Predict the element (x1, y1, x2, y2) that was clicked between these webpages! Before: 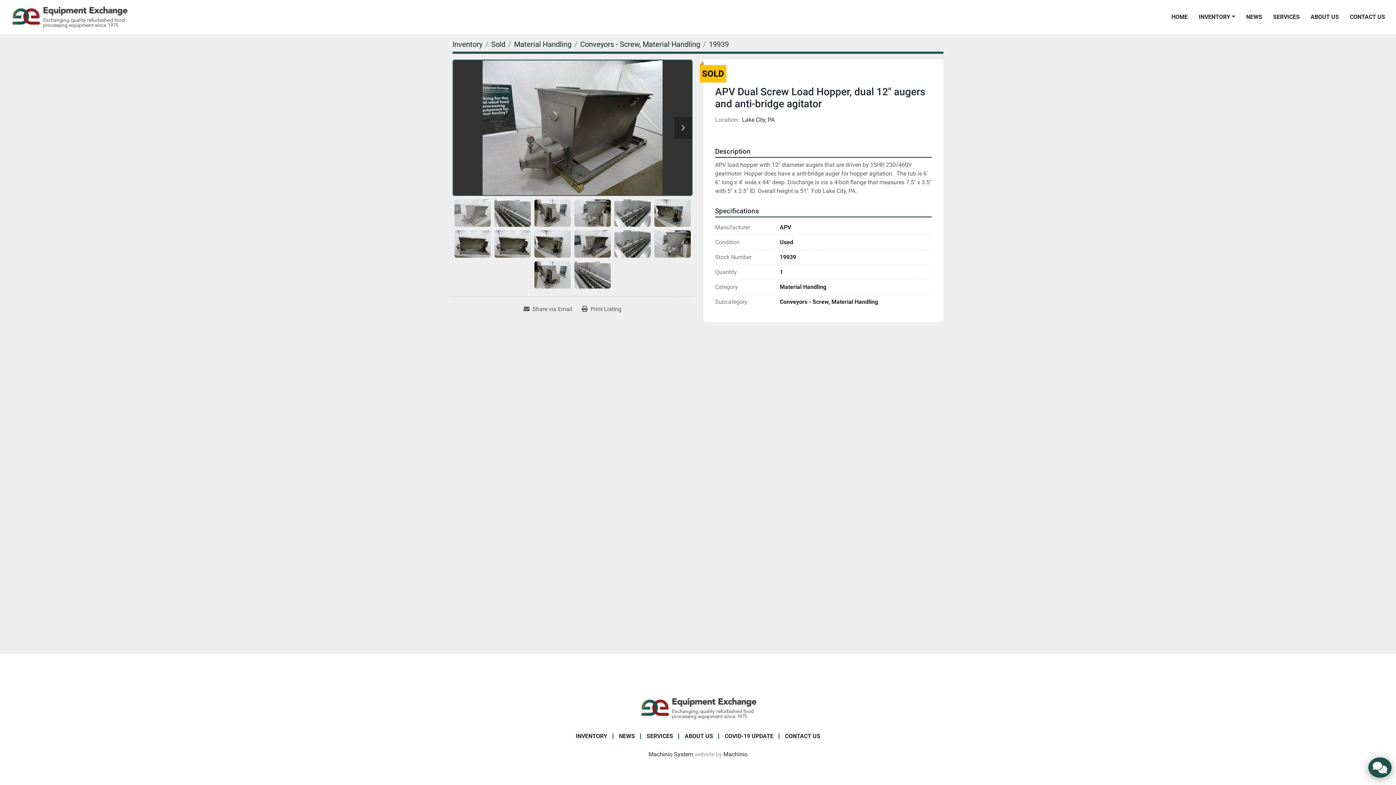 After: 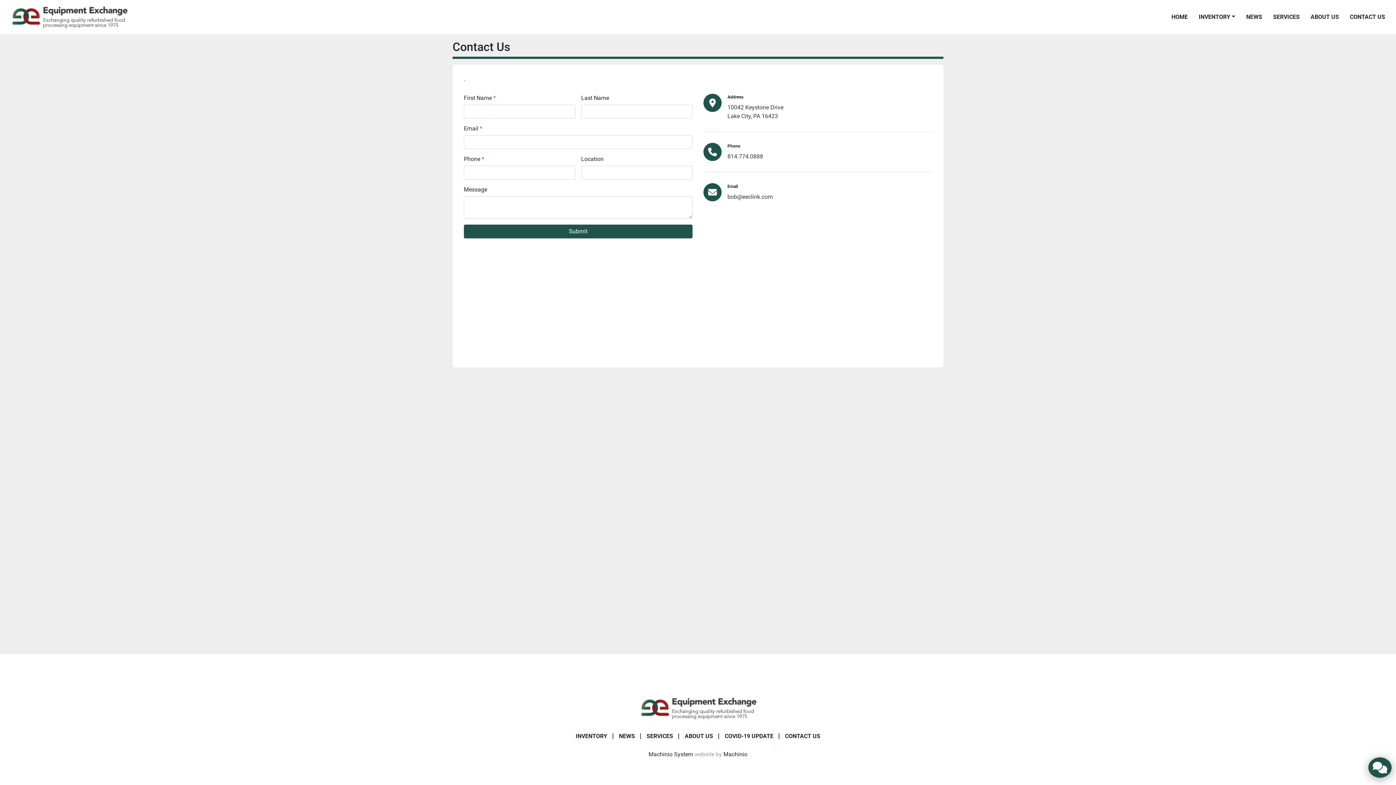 Action: label: CONTACT US bbox: (1350, 1, 1385, 32)